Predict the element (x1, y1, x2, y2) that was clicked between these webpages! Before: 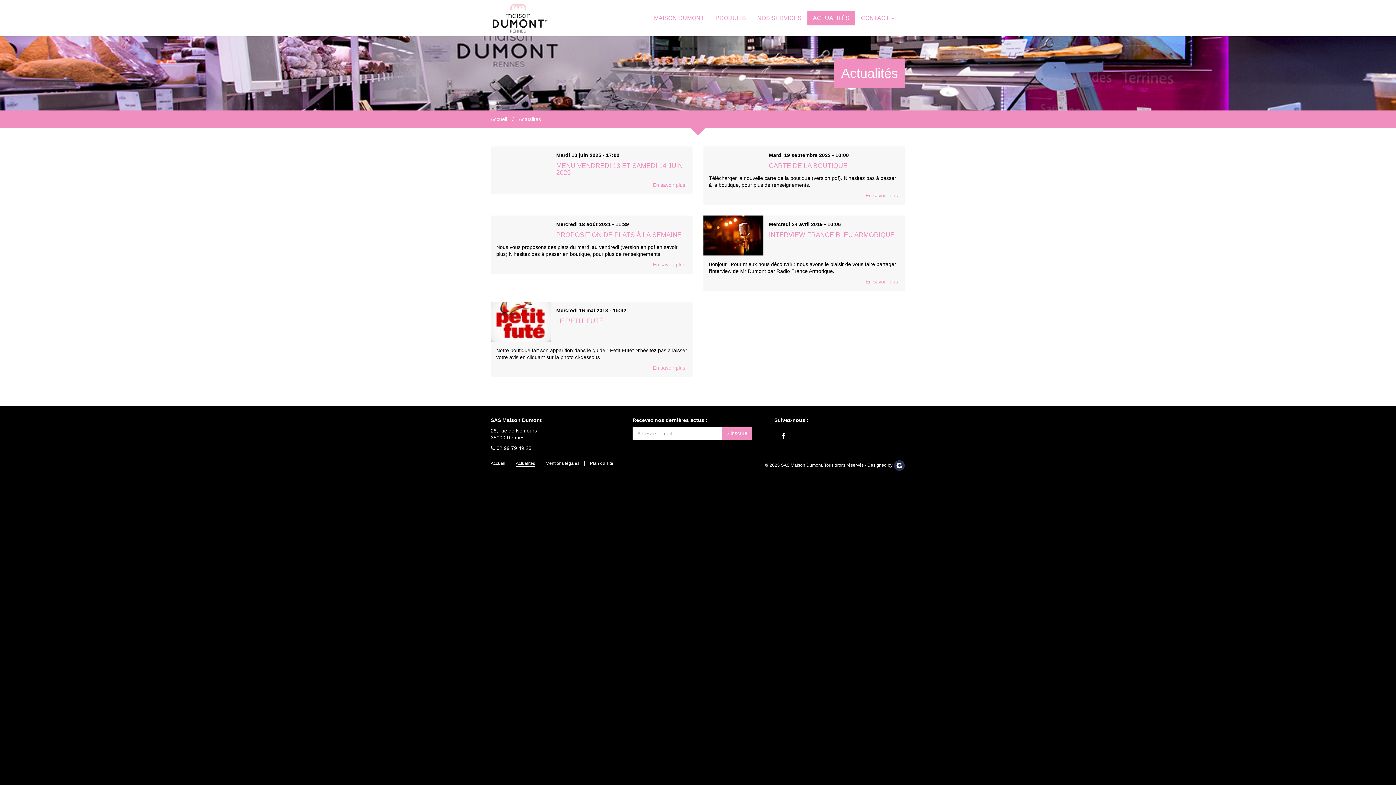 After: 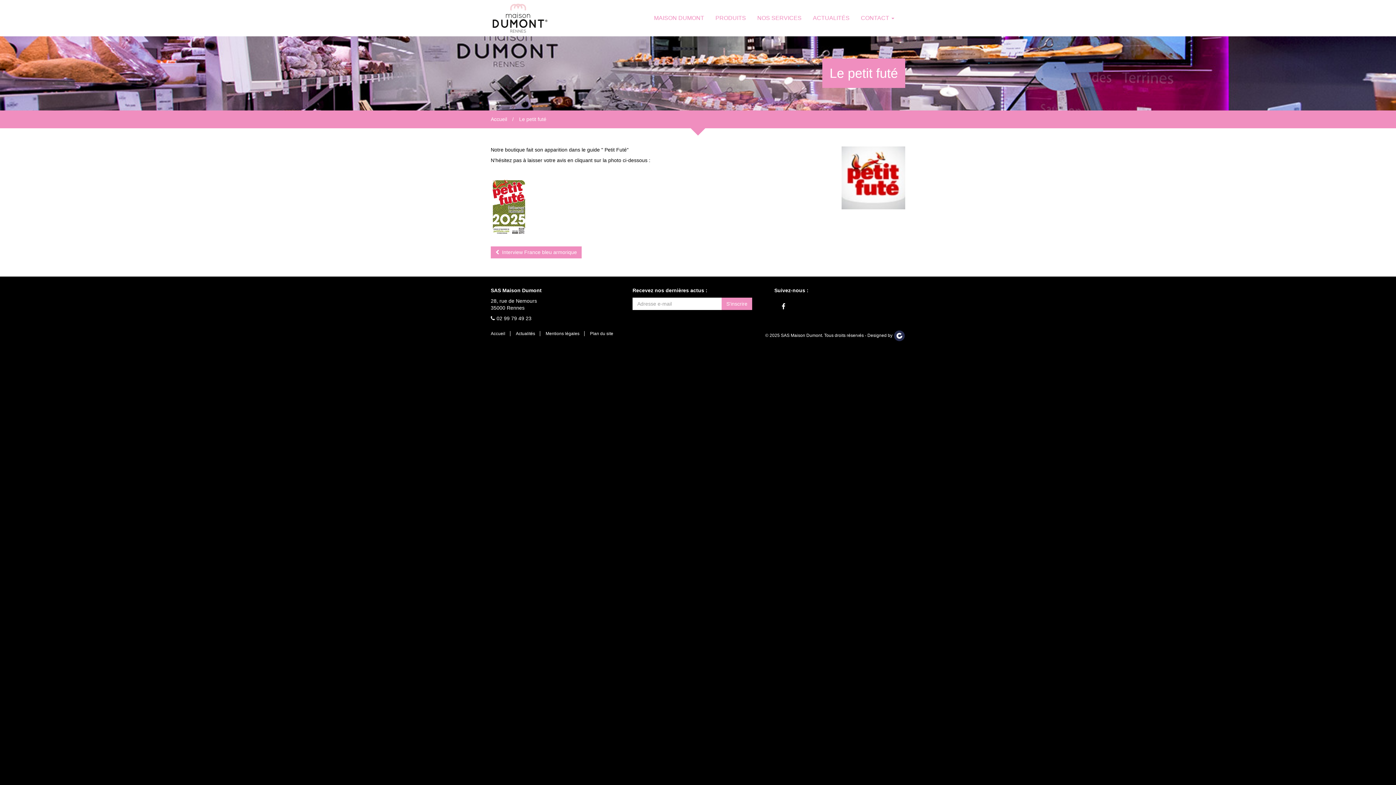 Action: bbox: (490, 301, 550, 341)